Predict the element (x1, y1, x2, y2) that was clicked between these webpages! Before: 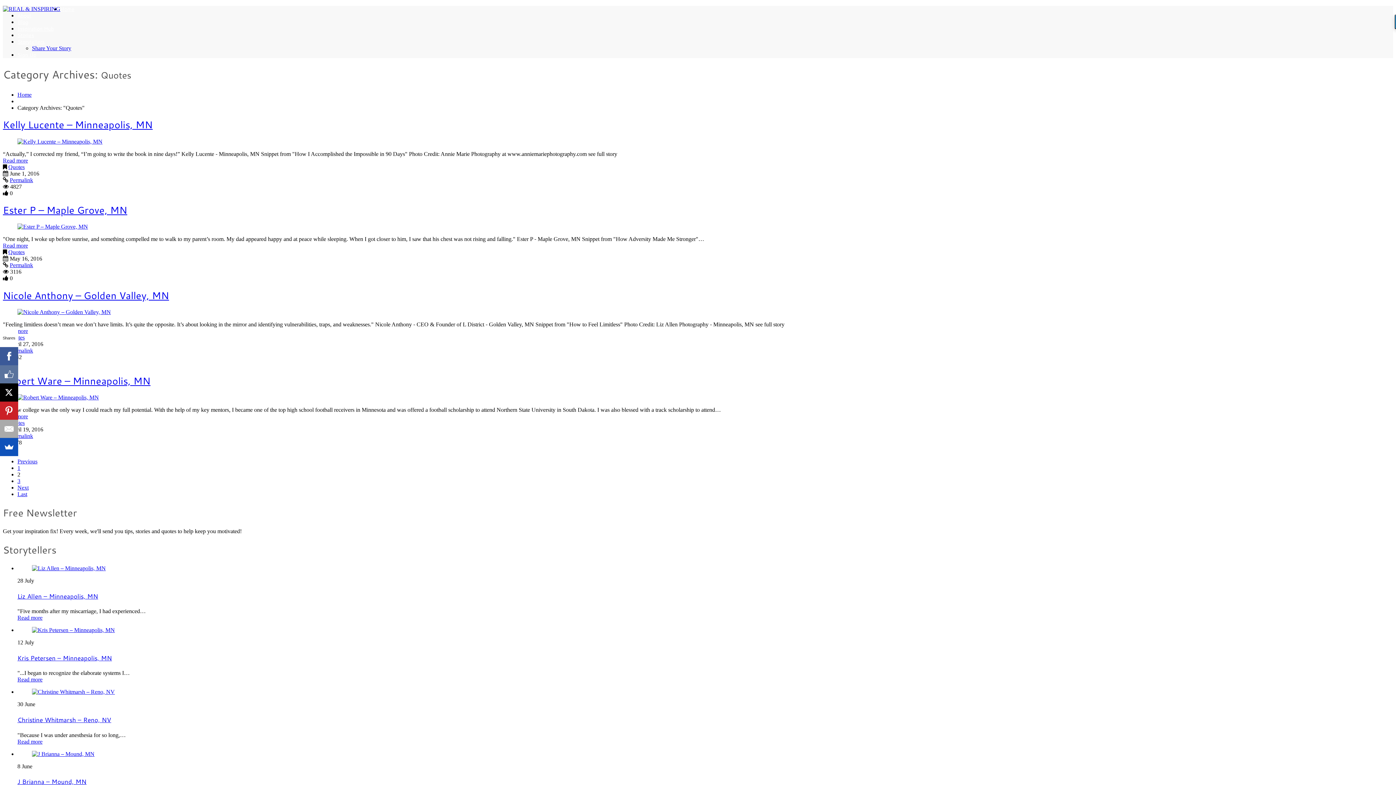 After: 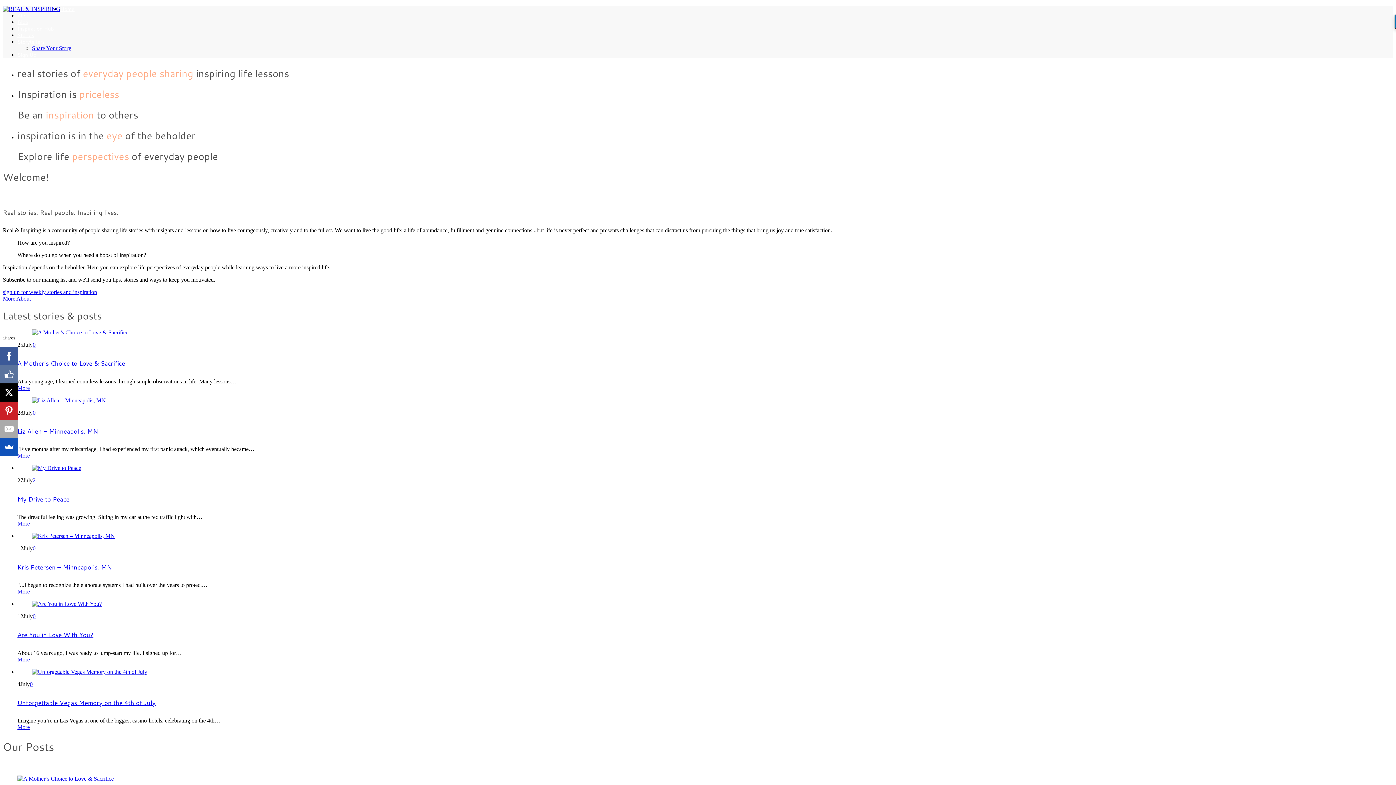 Action: label: Home bbox: (17, 91, 31, 97)